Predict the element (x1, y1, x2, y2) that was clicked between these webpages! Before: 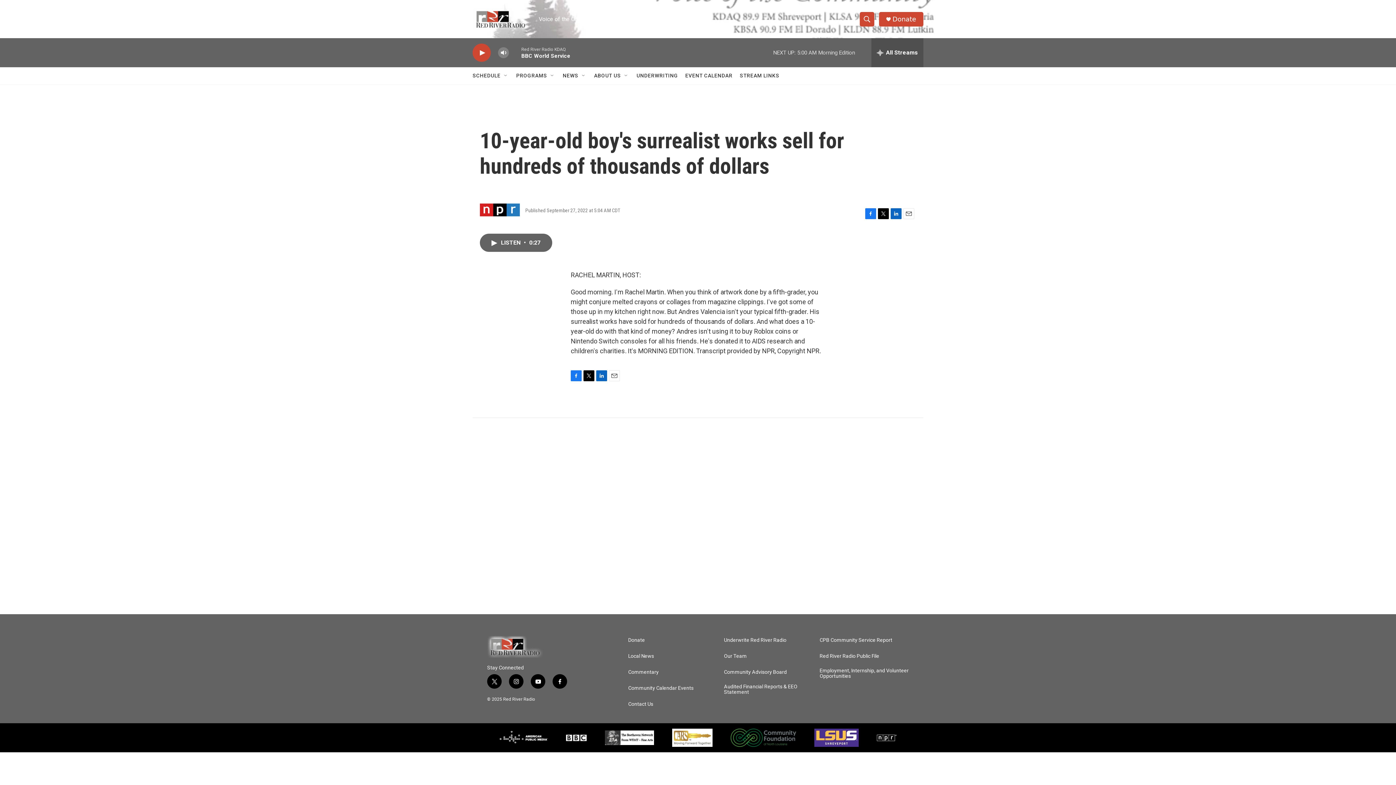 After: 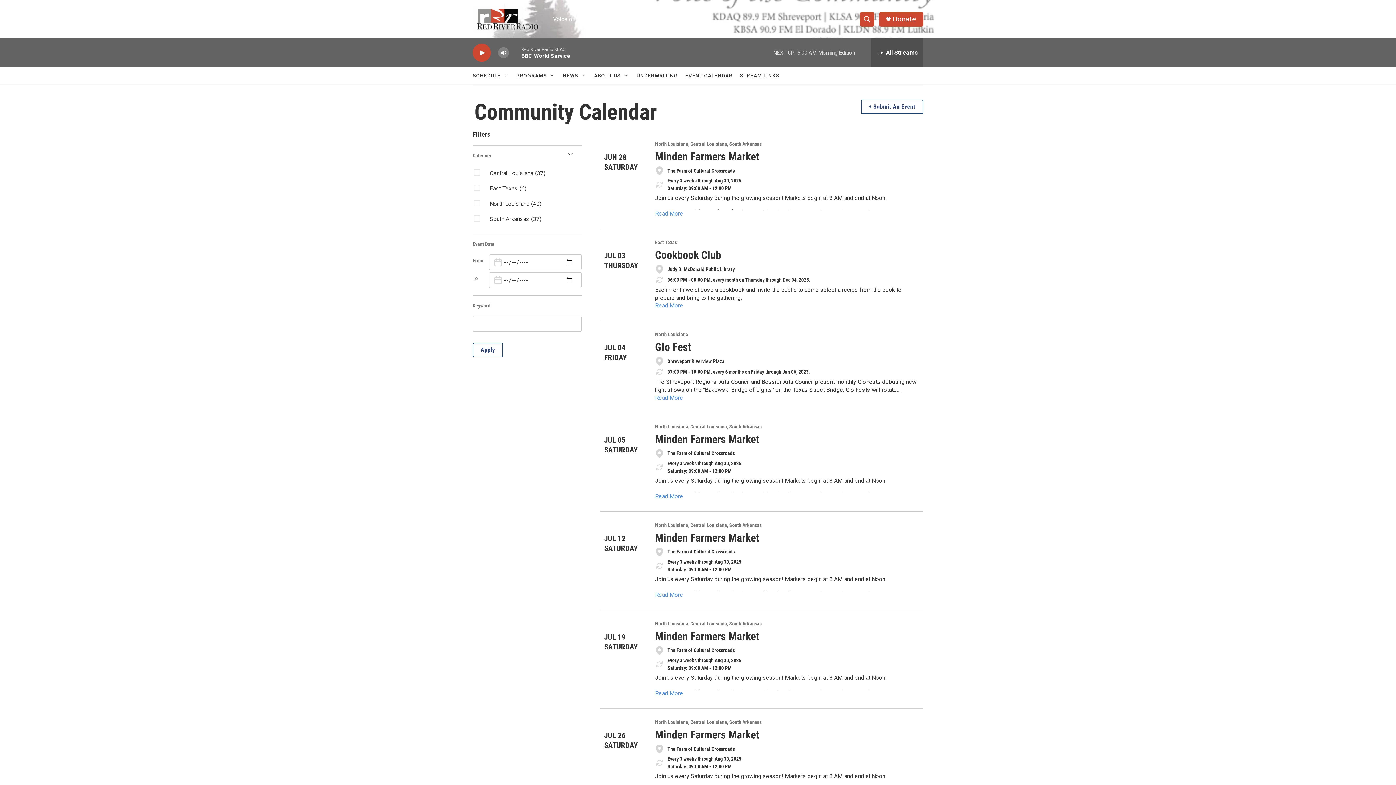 Action: label: Community Calendar Events bbox: (628, 685, 717, 691)